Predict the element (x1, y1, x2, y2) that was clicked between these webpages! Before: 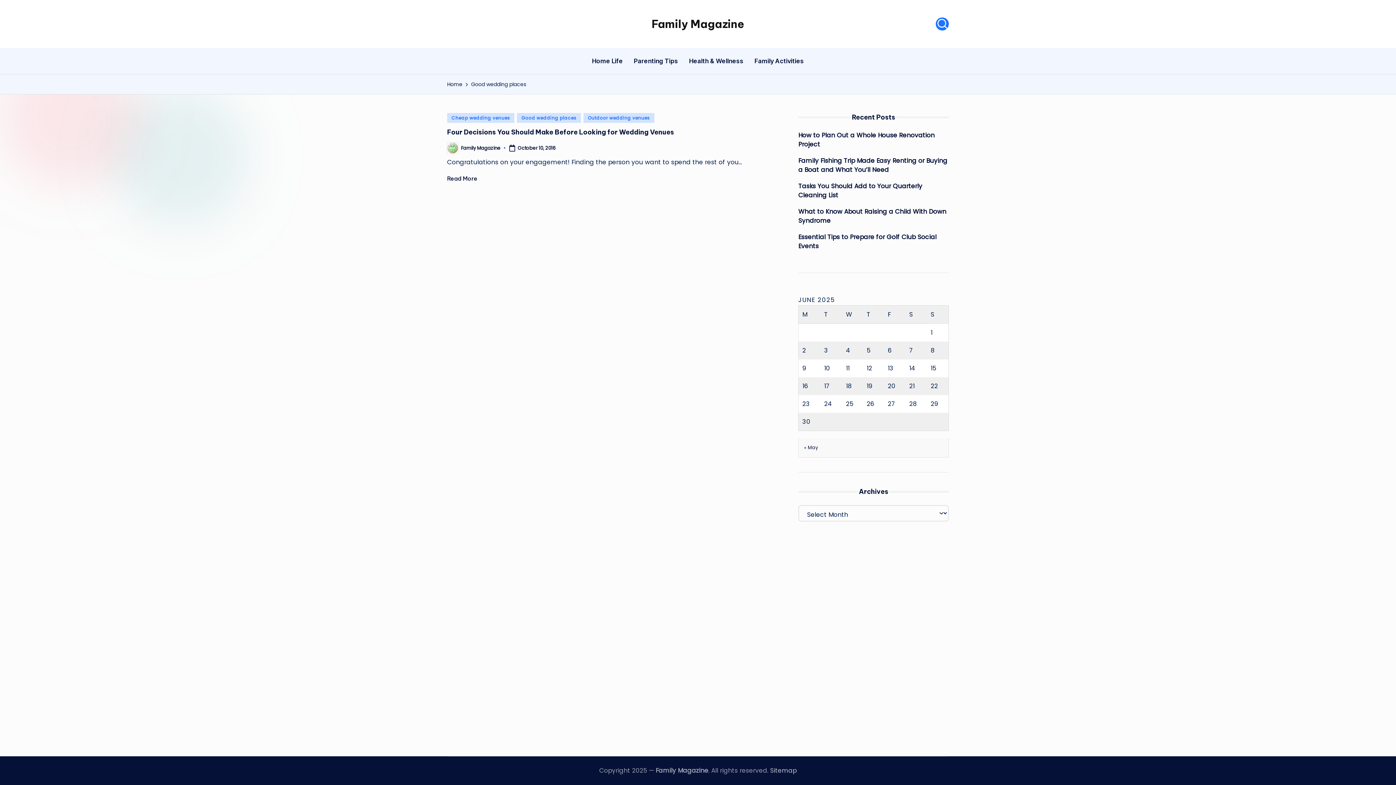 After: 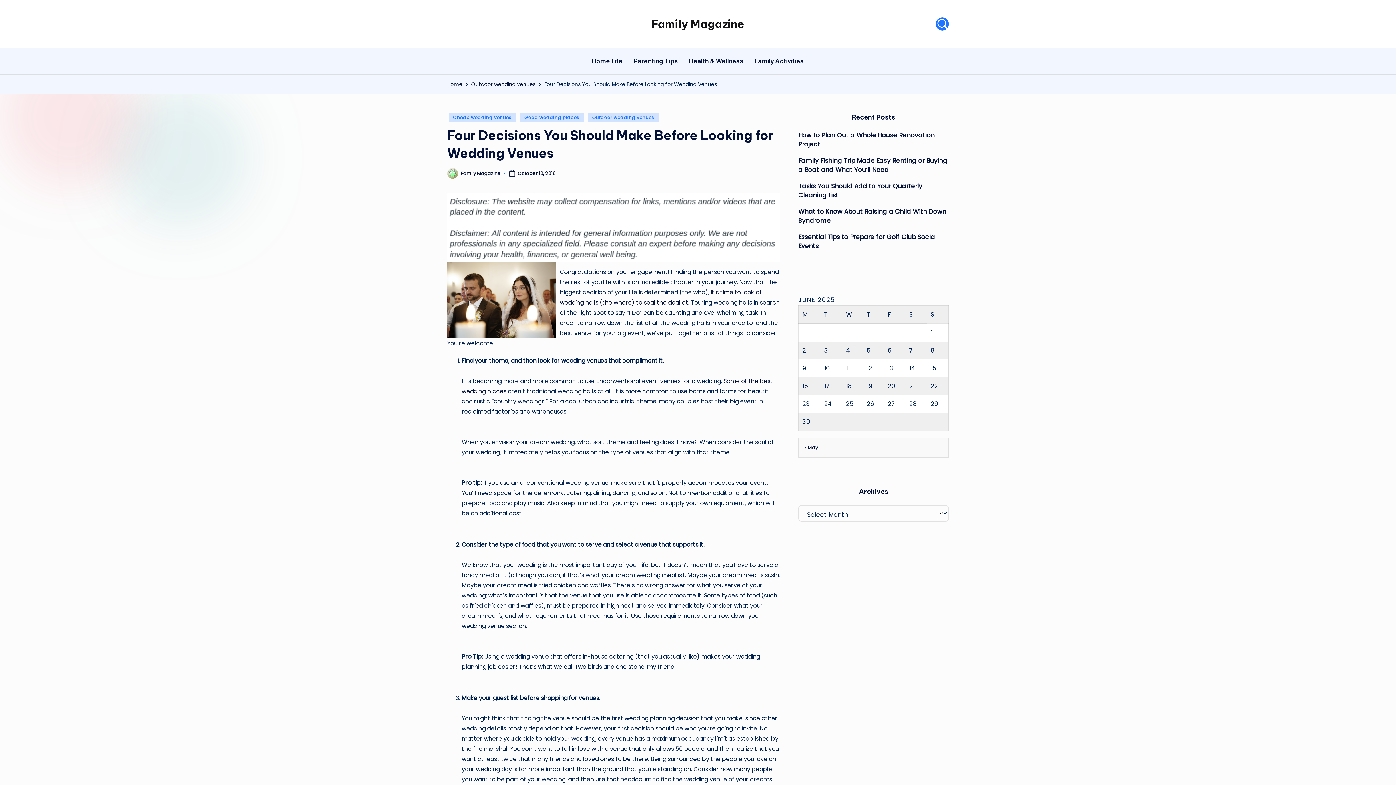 Action: bbox: (447, 174, 477, 182) label: Read More